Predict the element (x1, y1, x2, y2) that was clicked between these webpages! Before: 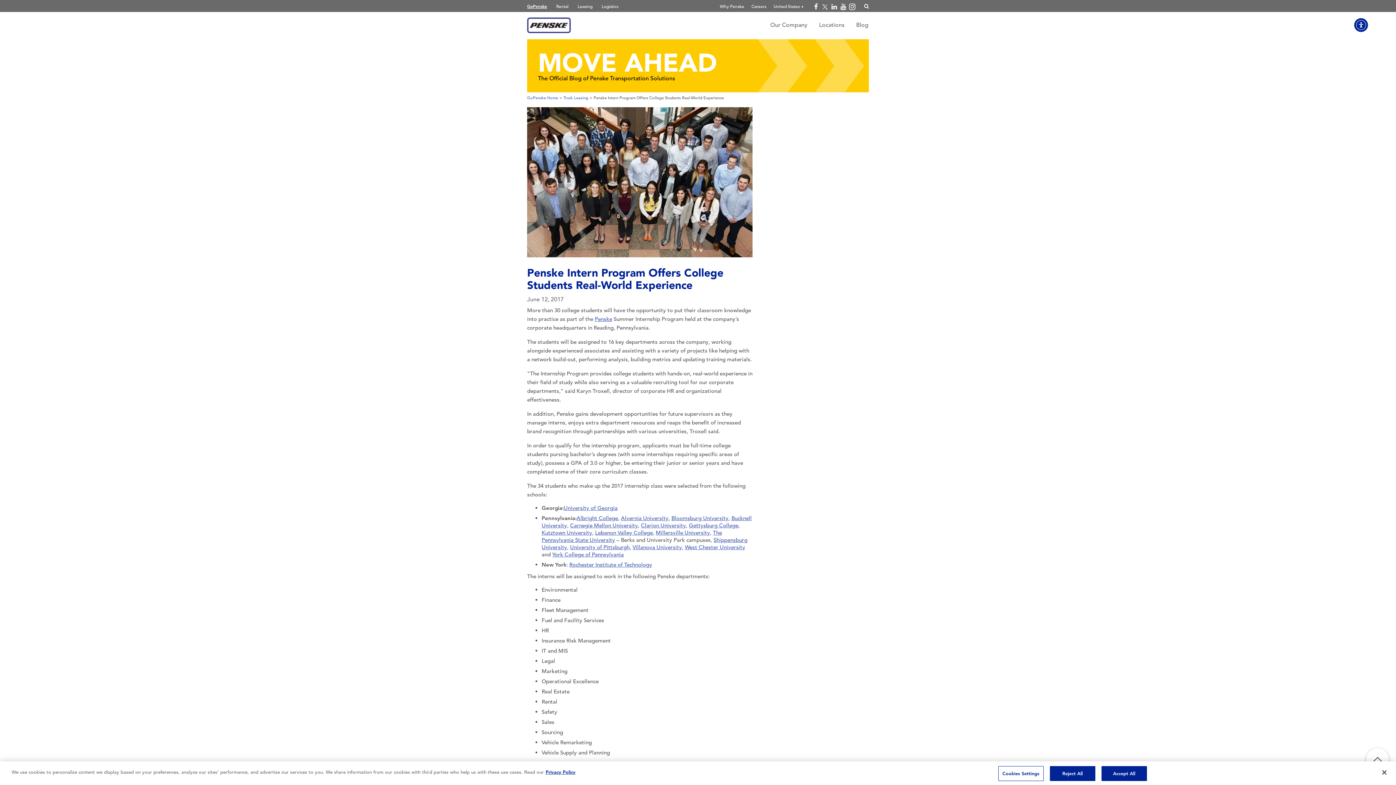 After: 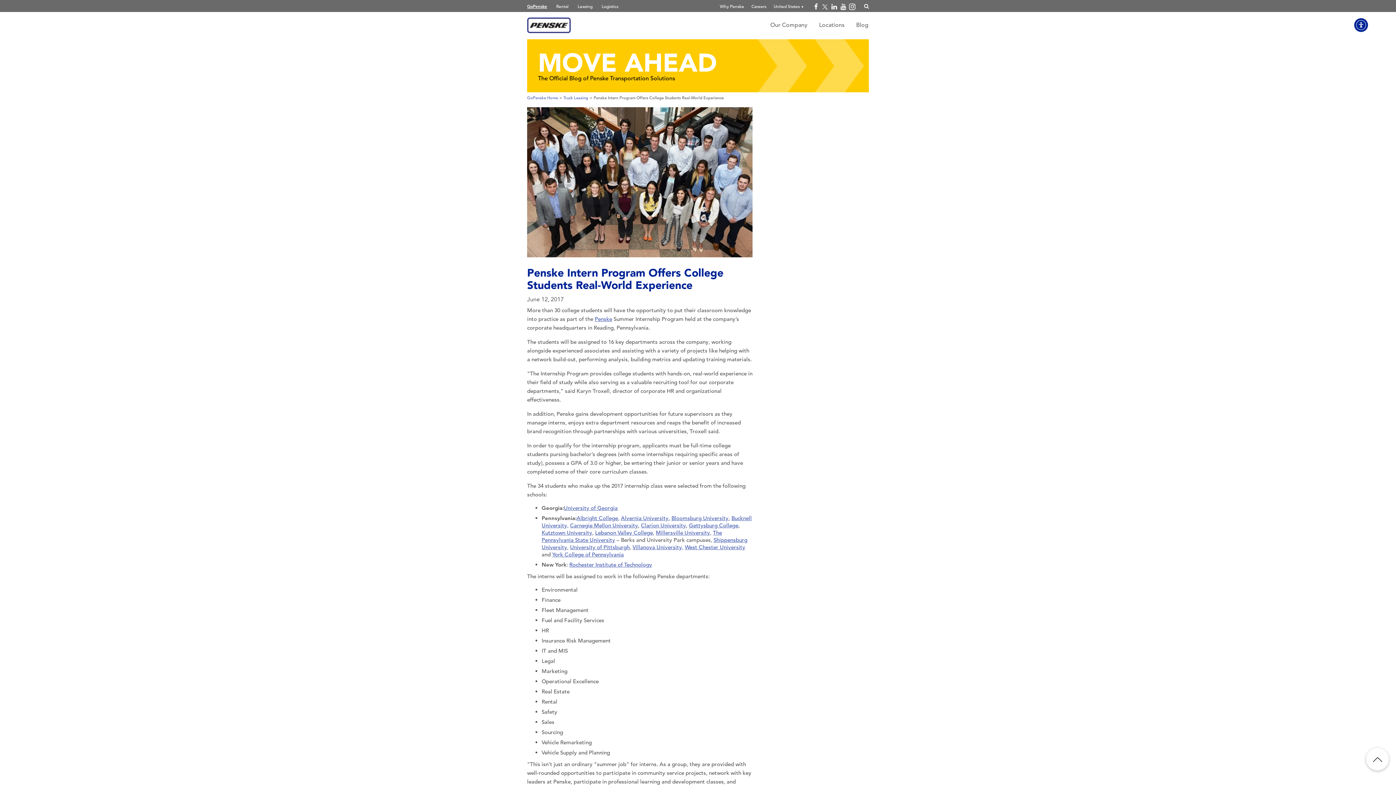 Action: bbox: (1101, 766, 1147, 781) label: Accept All